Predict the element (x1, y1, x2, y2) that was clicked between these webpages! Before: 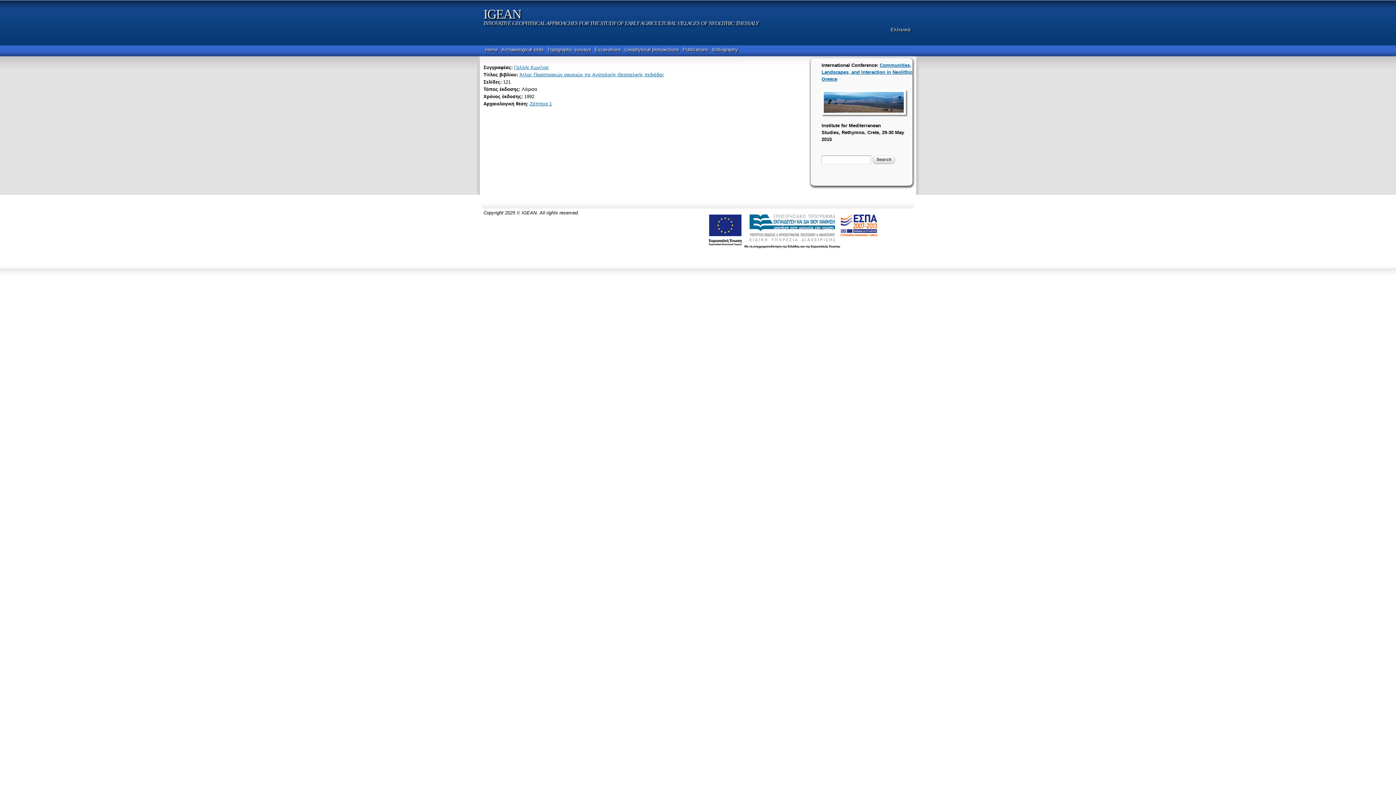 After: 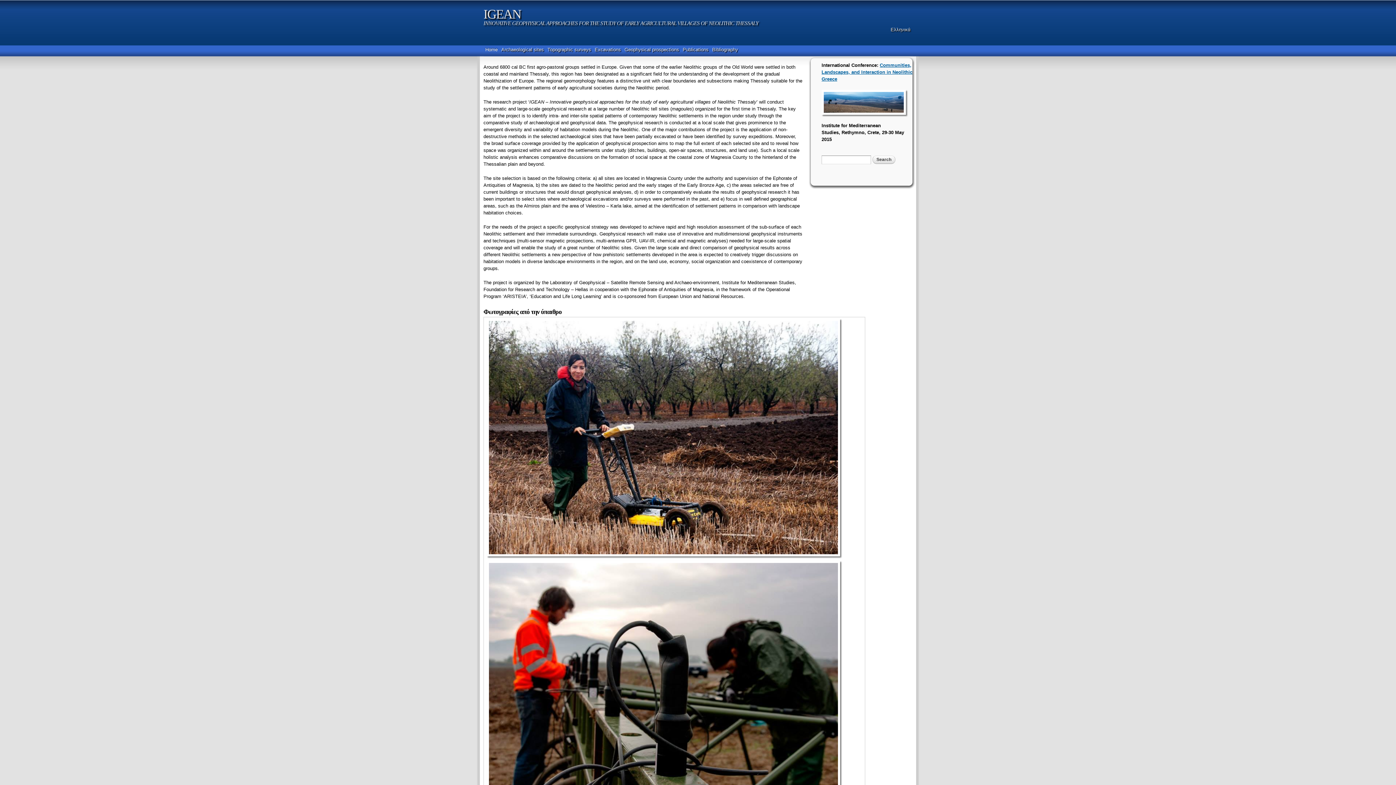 Action: bbox: (483, 45, 499, 53) label: Home